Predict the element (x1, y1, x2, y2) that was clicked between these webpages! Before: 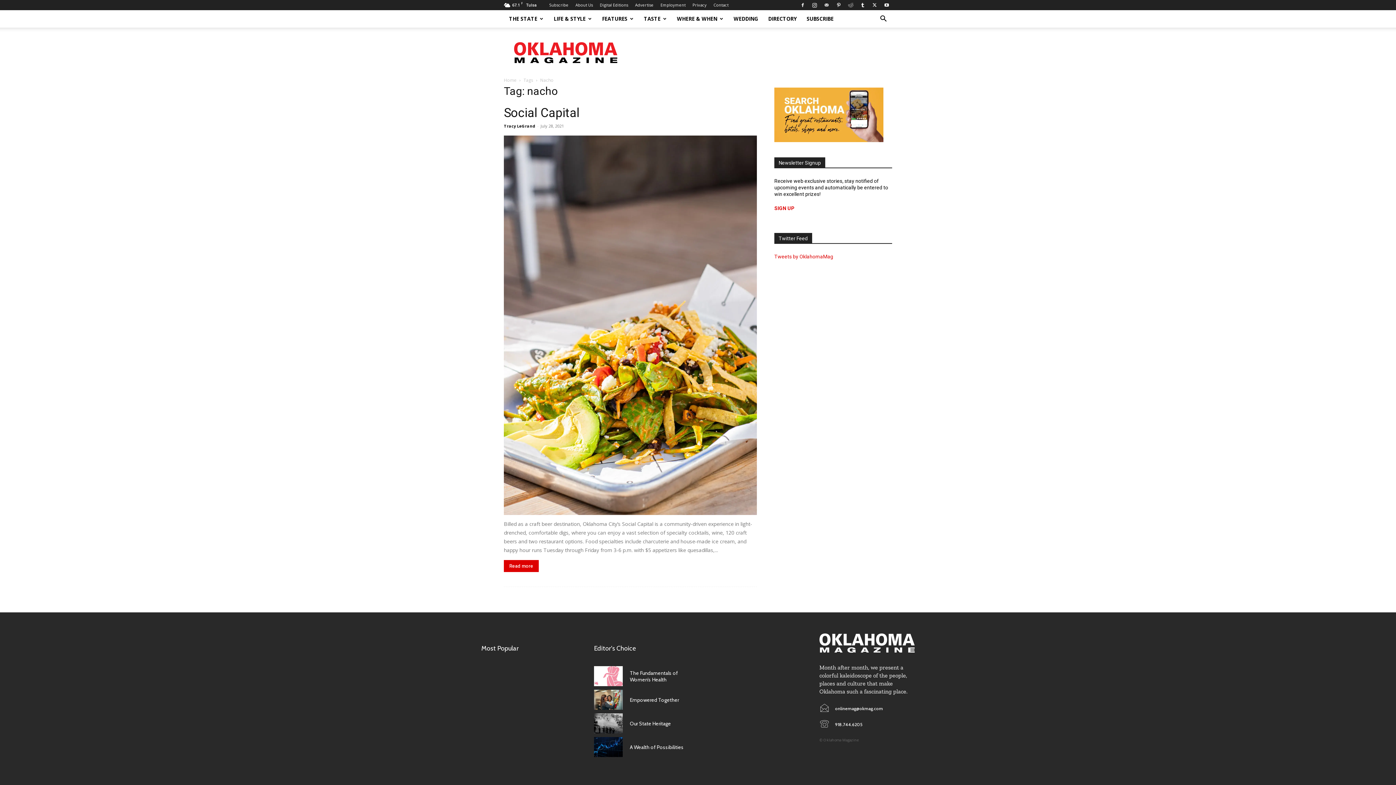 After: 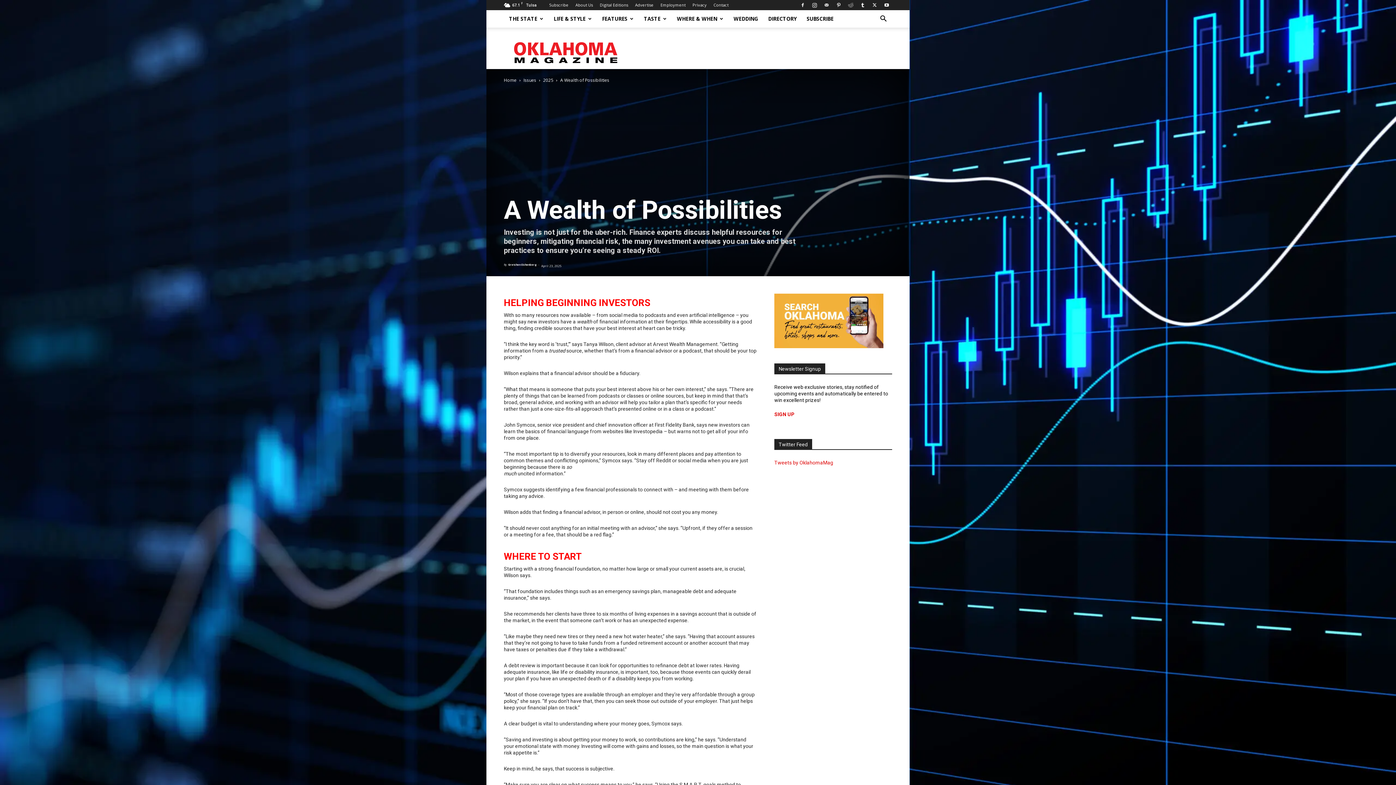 Action: bbox: (630, 744, 683, 750) label: A Wealth of Possibilities